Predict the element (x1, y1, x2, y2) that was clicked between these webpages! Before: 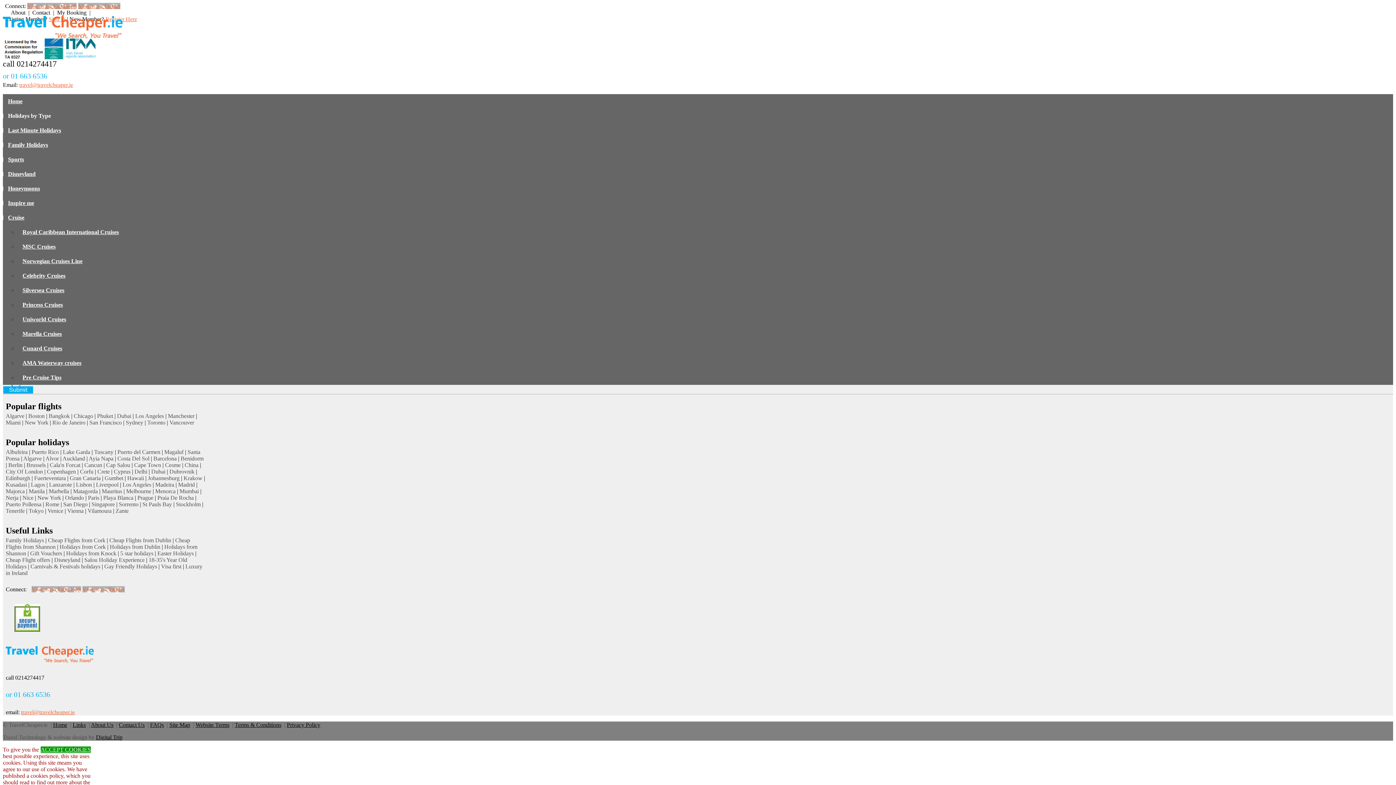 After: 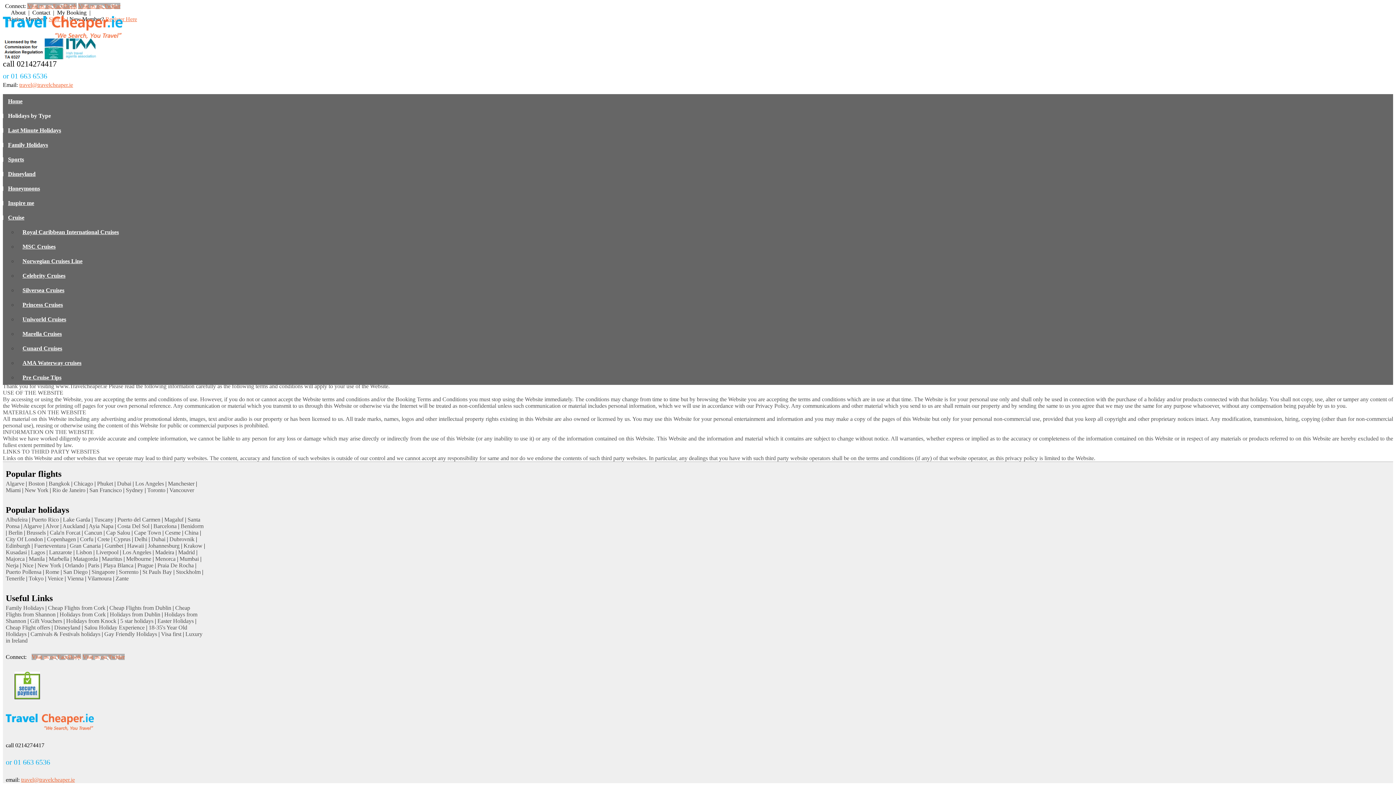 Action: label: Website Terms bbox: (195, 722, 229, 728)